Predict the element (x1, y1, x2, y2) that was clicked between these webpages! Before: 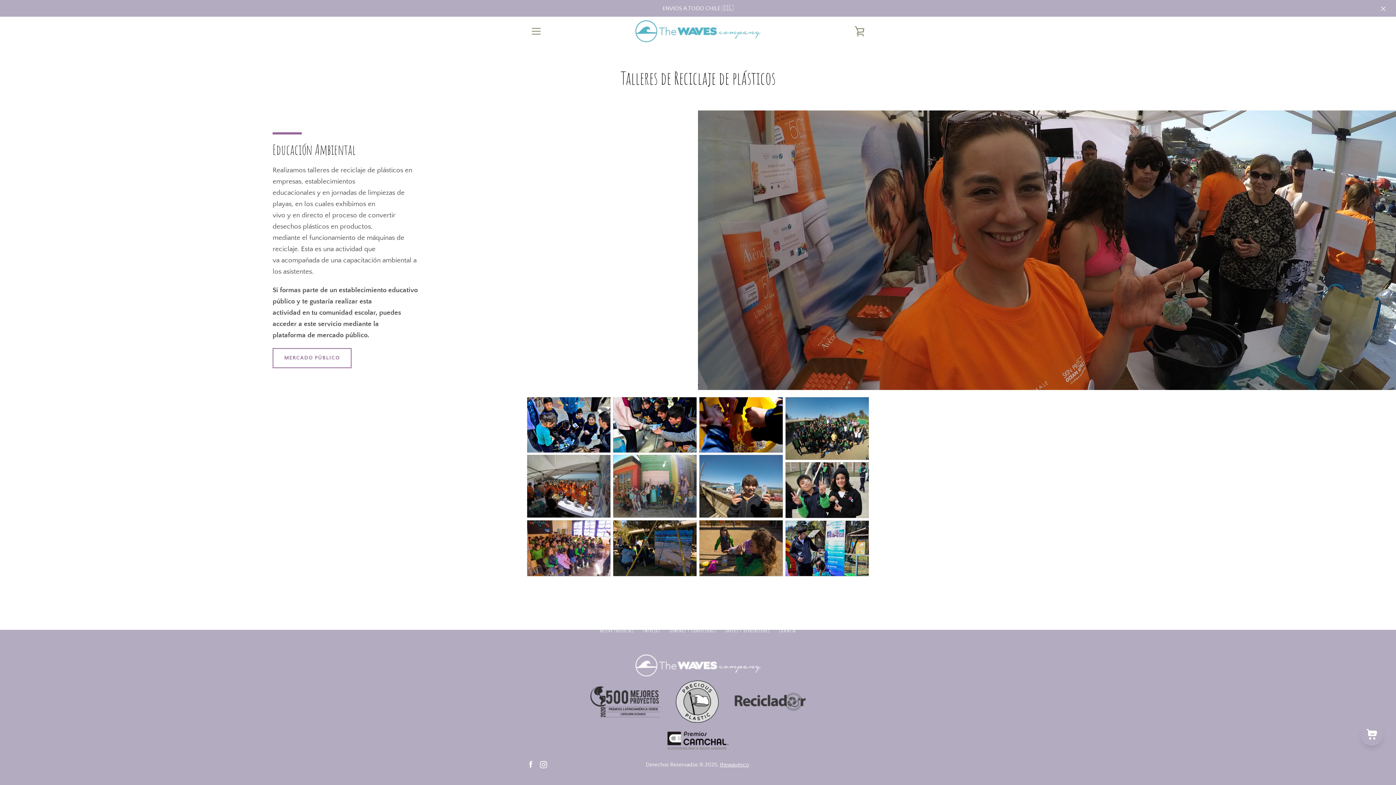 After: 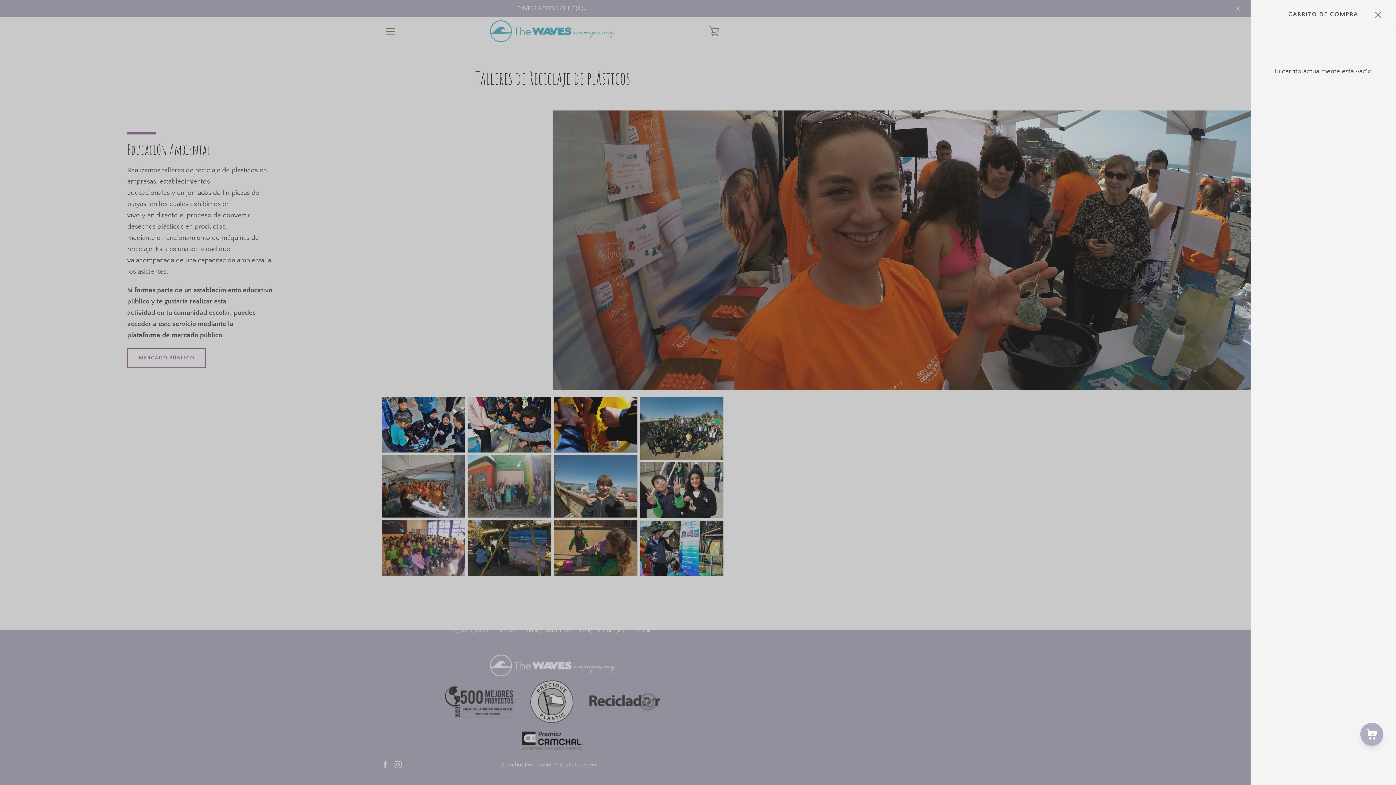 Action: bbox: (850, 22, 869, 40) label: VER CARRITO